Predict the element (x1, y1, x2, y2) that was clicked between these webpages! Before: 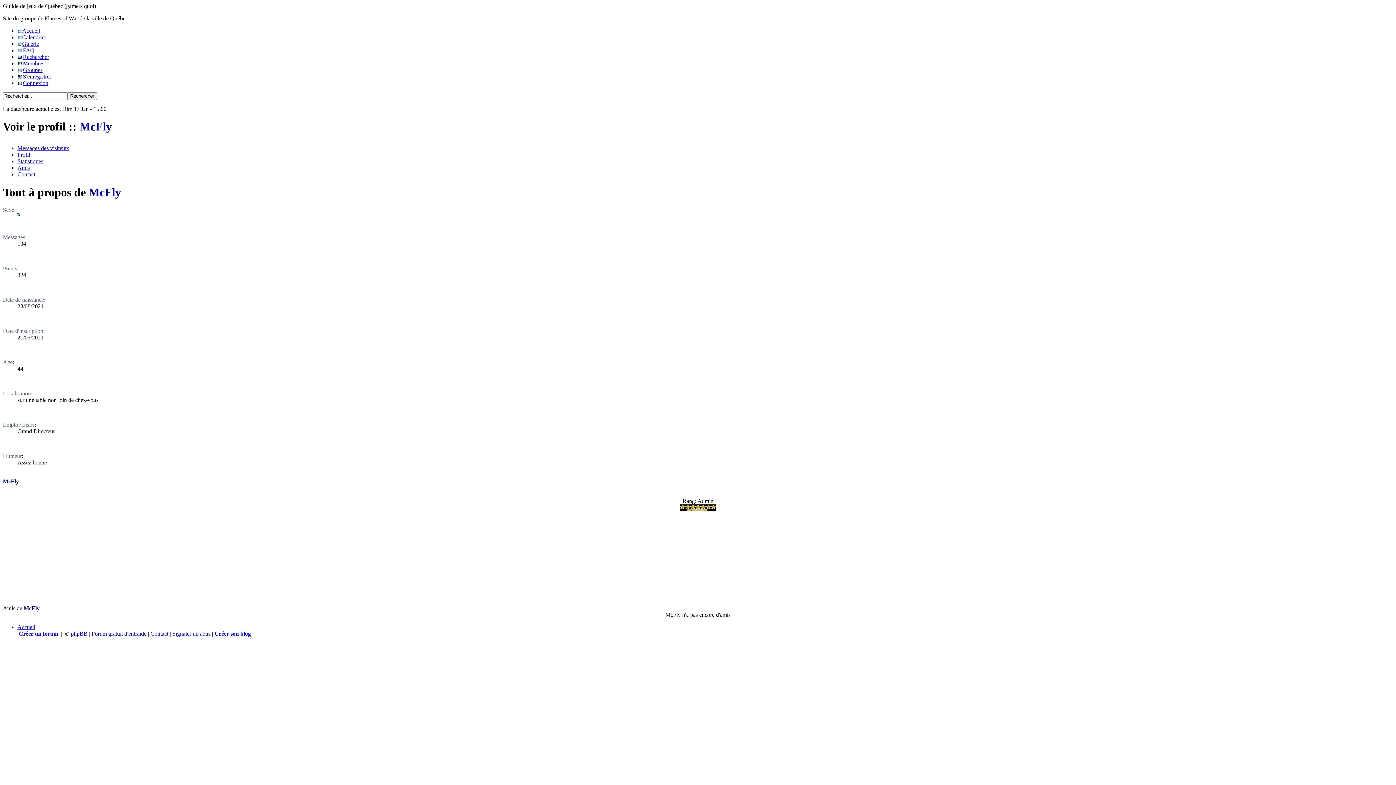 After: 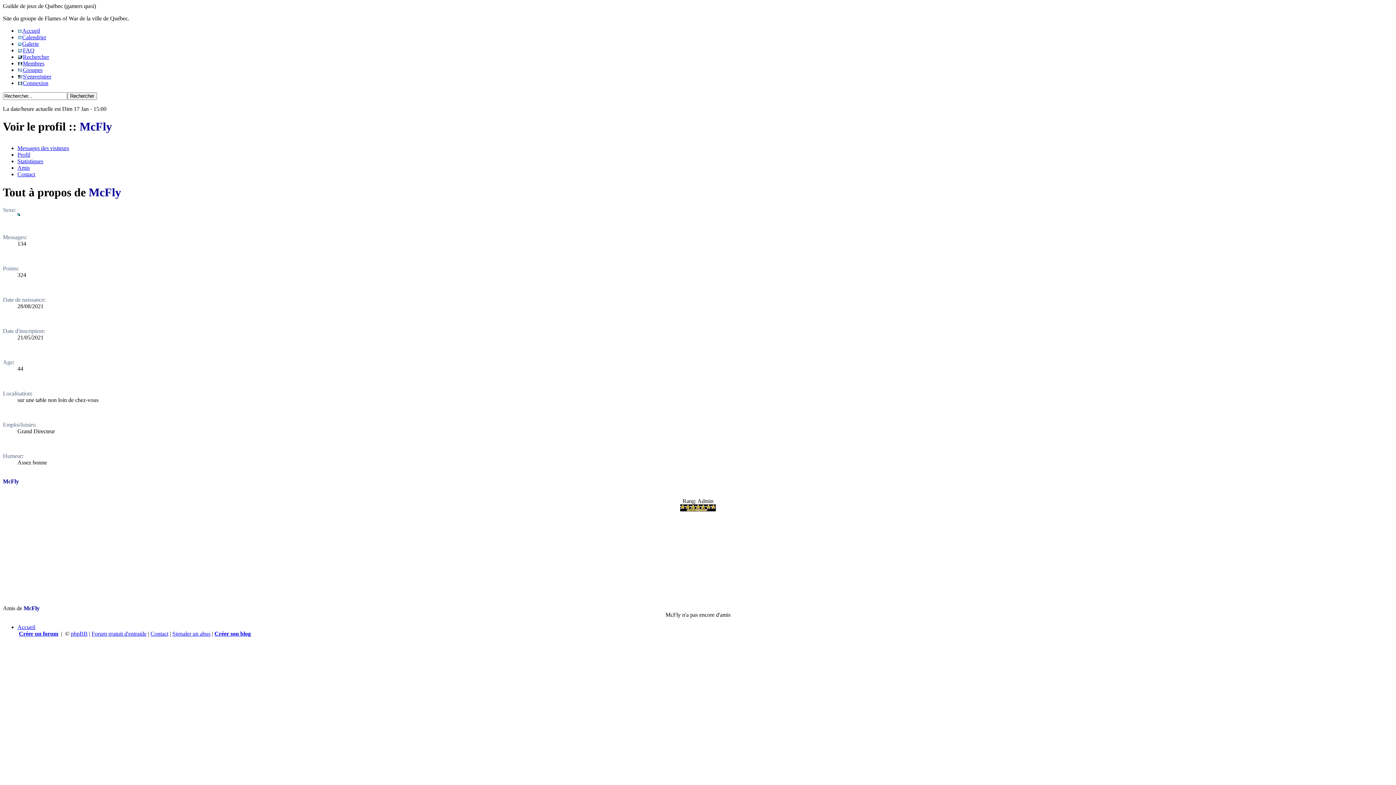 Action: bbox: (214, 631, 250, 637) label: Créer son blog